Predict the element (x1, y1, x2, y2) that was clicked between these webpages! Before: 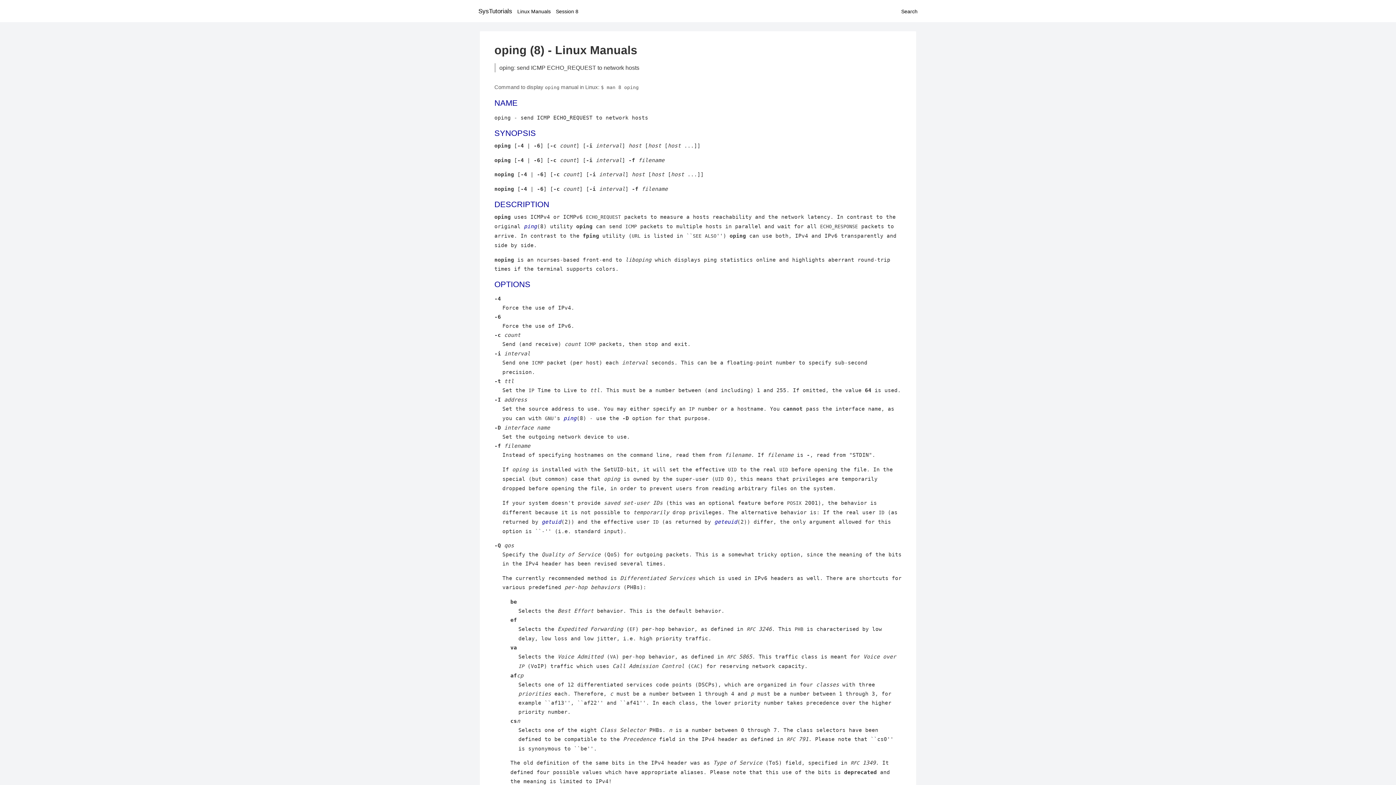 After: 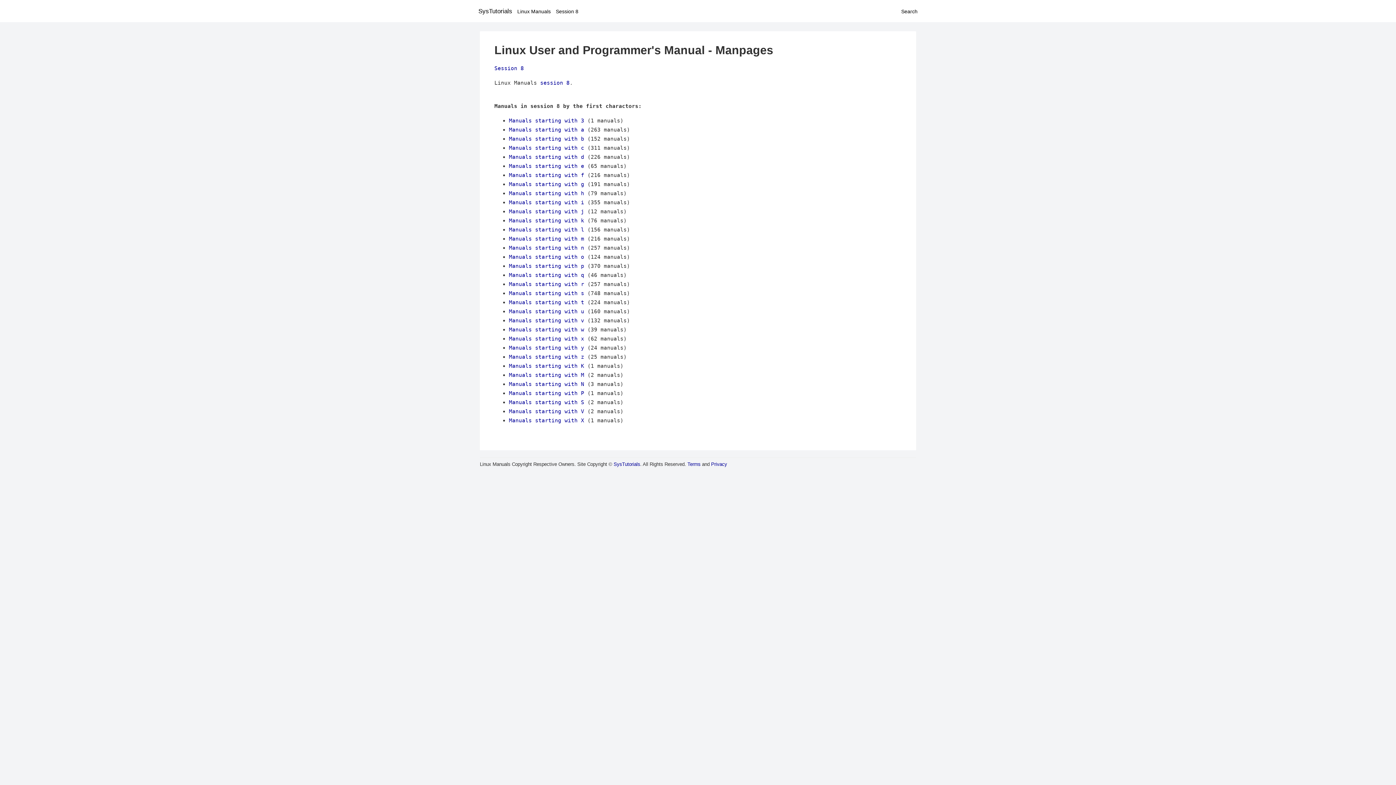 Action: bbox: (556, 8, 578, 14) label: Session 8